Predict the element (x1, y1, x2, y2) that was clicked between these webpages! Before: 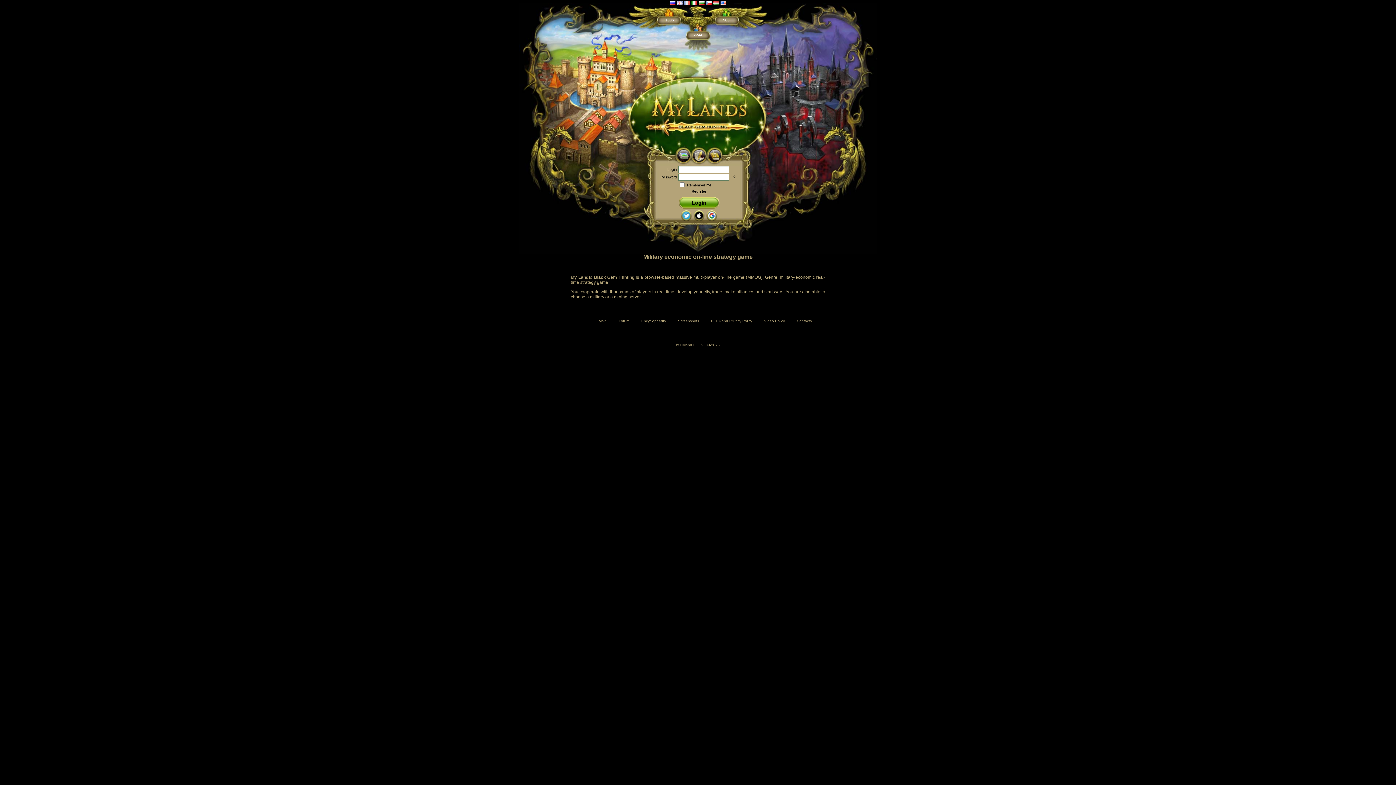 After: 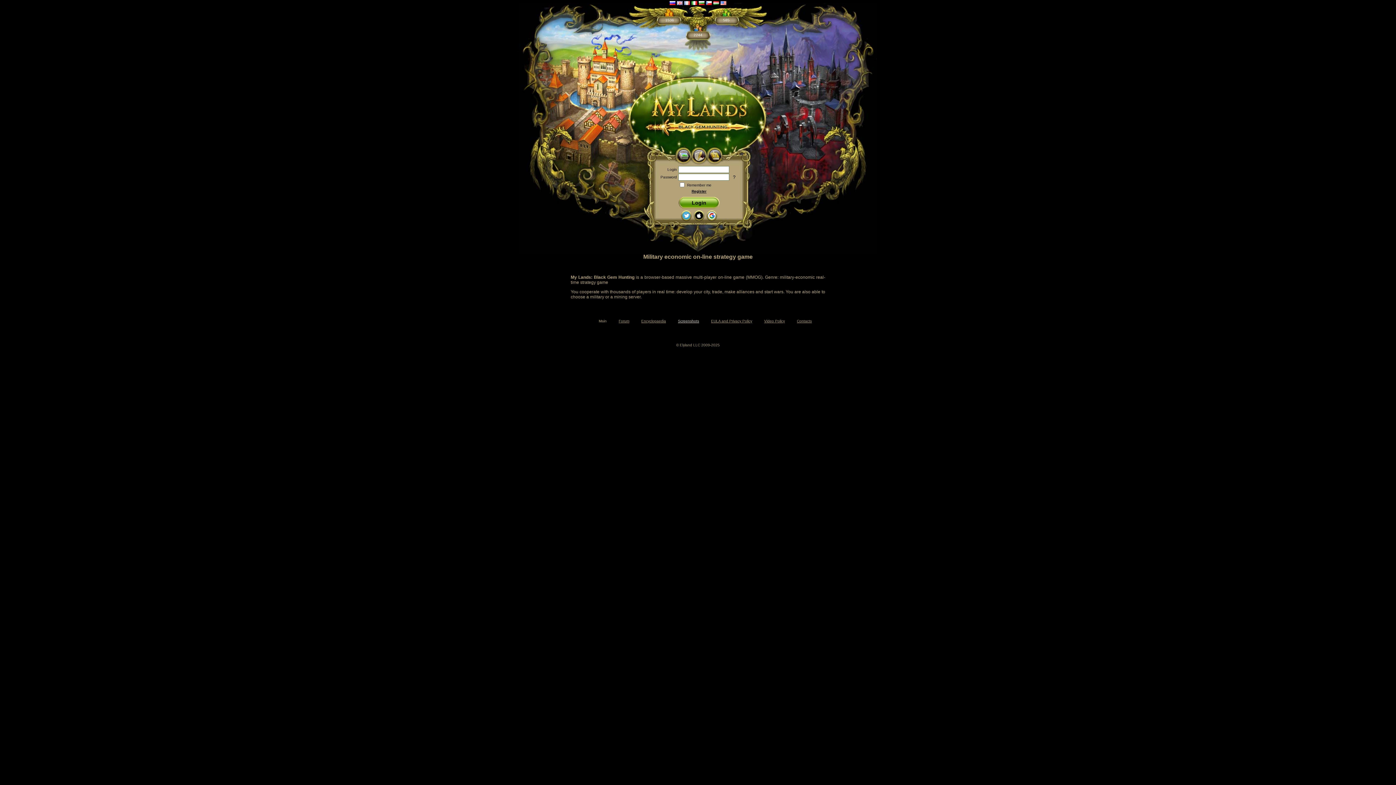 Action: bbox: (678, 319, 699, 323) label: Screenshots